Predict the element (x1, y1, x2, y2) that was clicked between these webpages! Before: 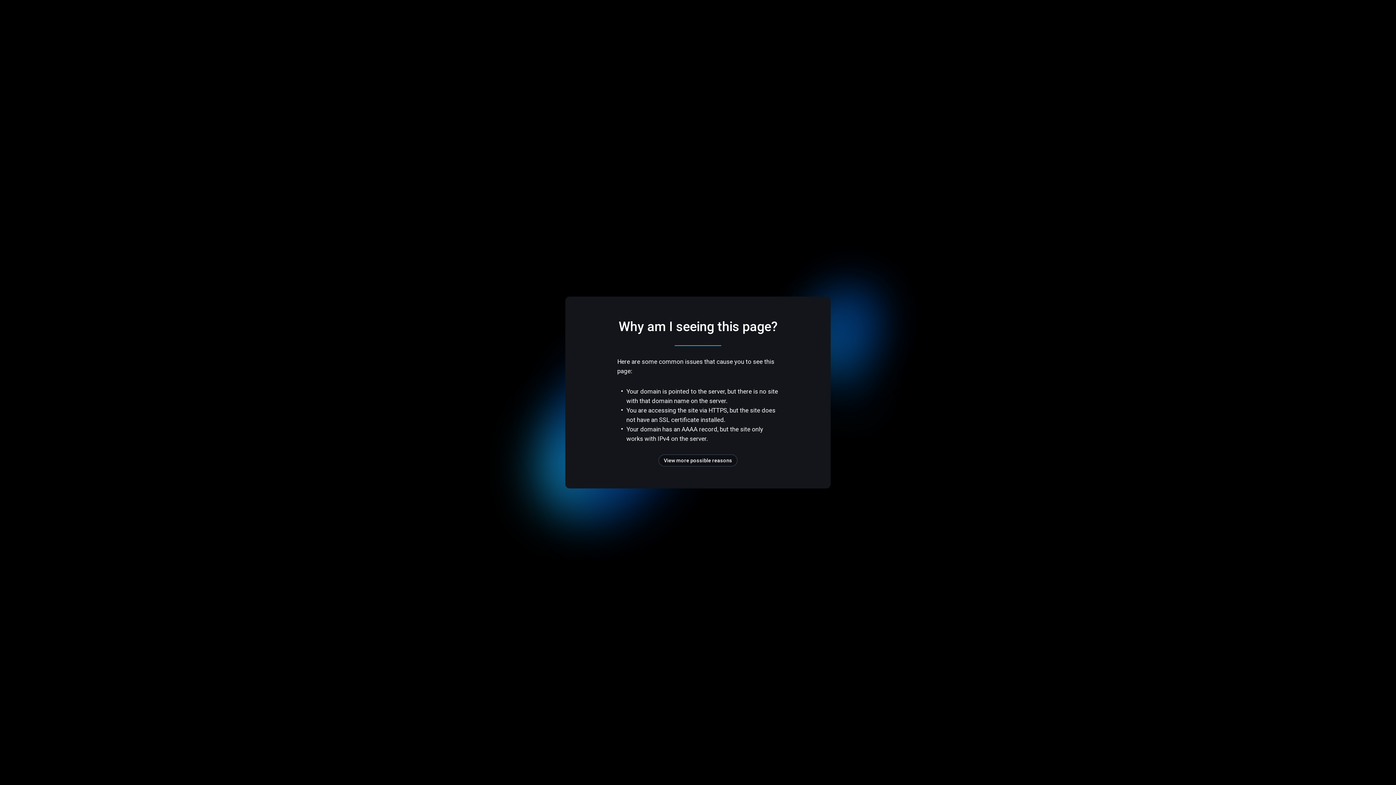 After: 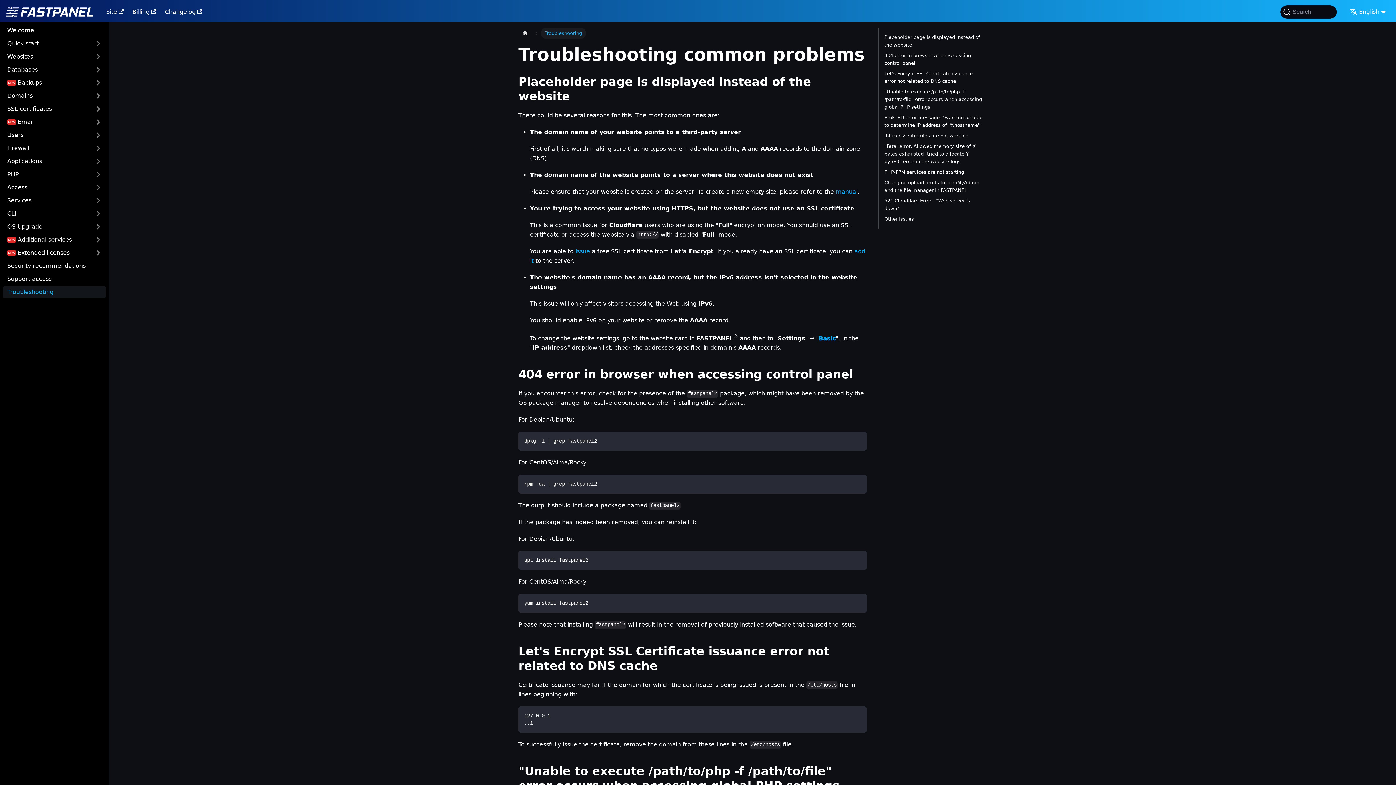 Action: bbox: (658, 454, 737, 466) label: View more possible reasons